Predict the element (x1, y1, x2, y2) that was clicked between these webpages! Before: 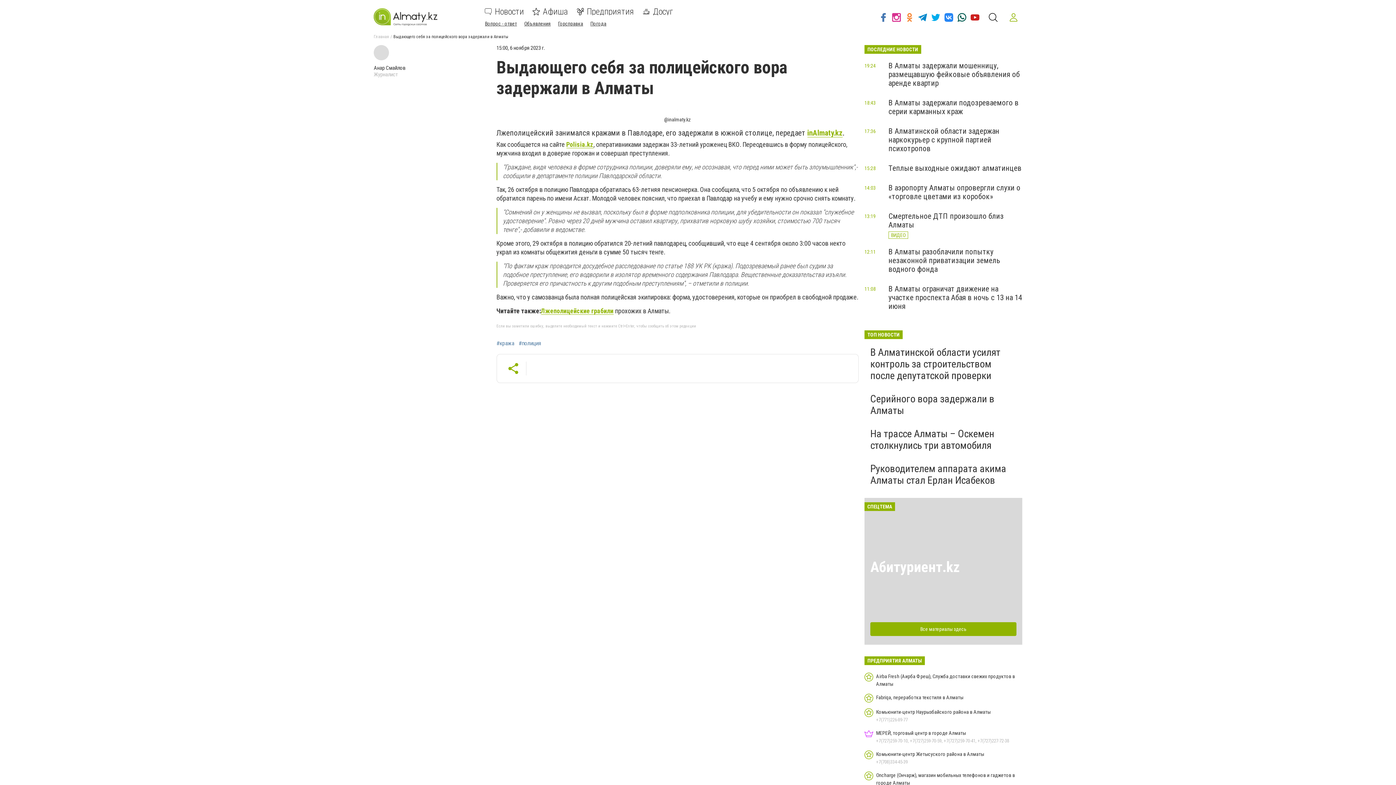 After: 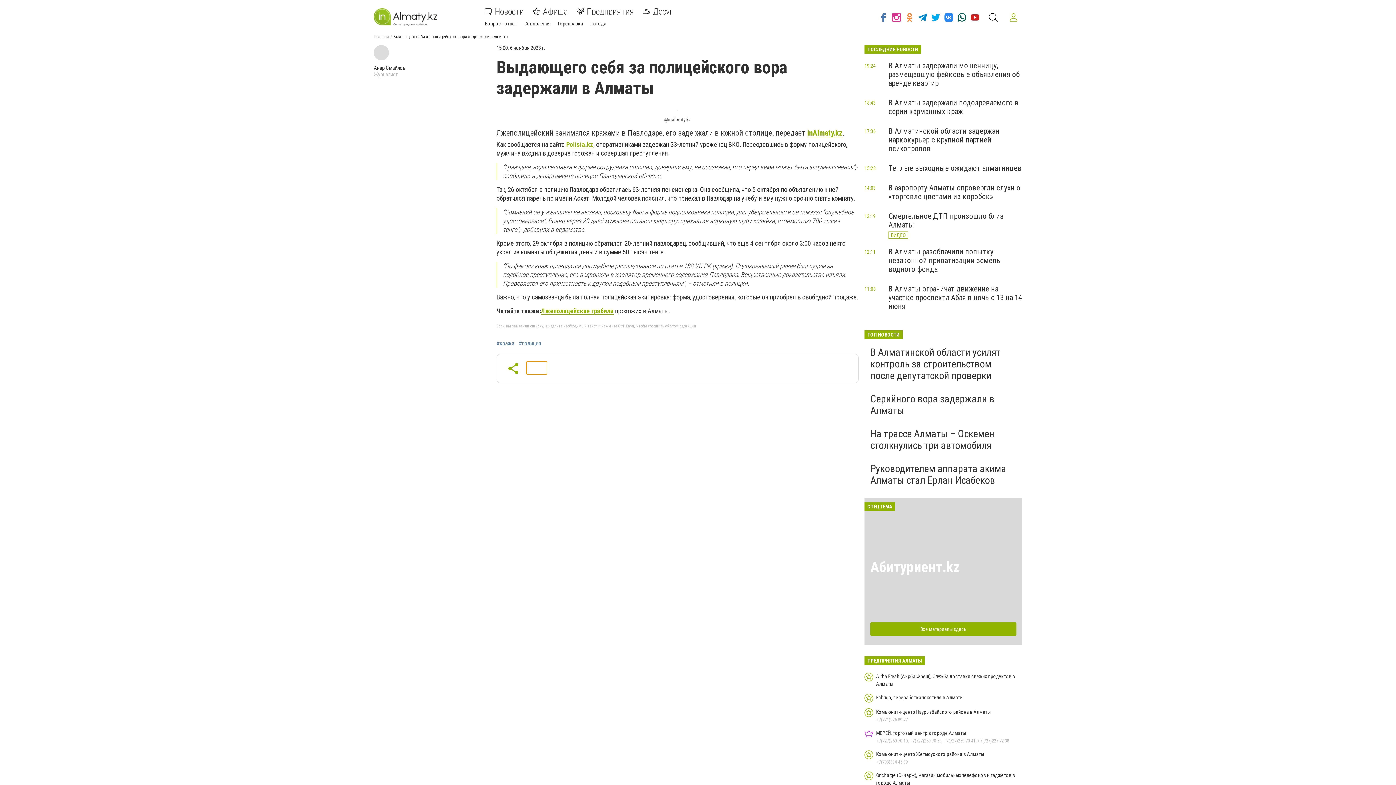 Action: bbox: (526, 361, 547, 374)